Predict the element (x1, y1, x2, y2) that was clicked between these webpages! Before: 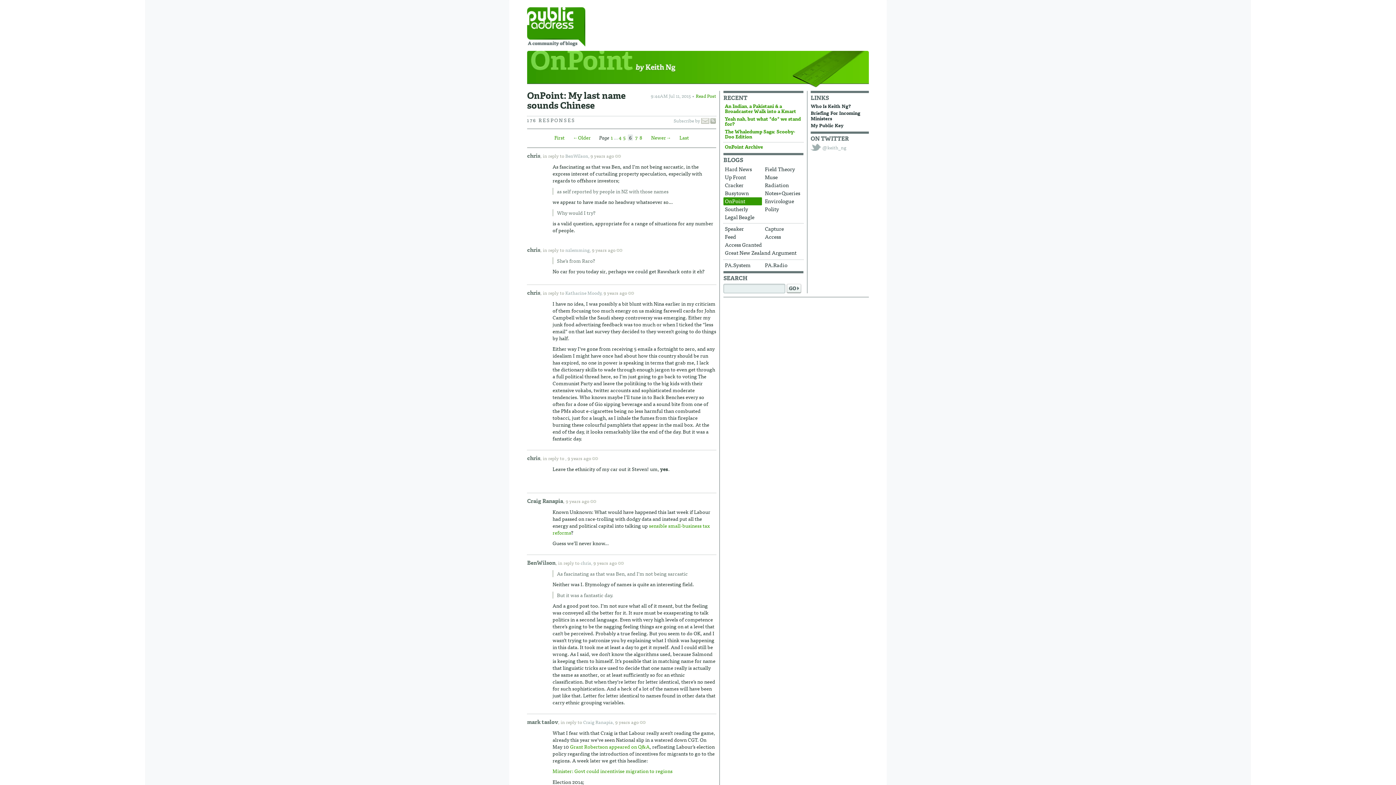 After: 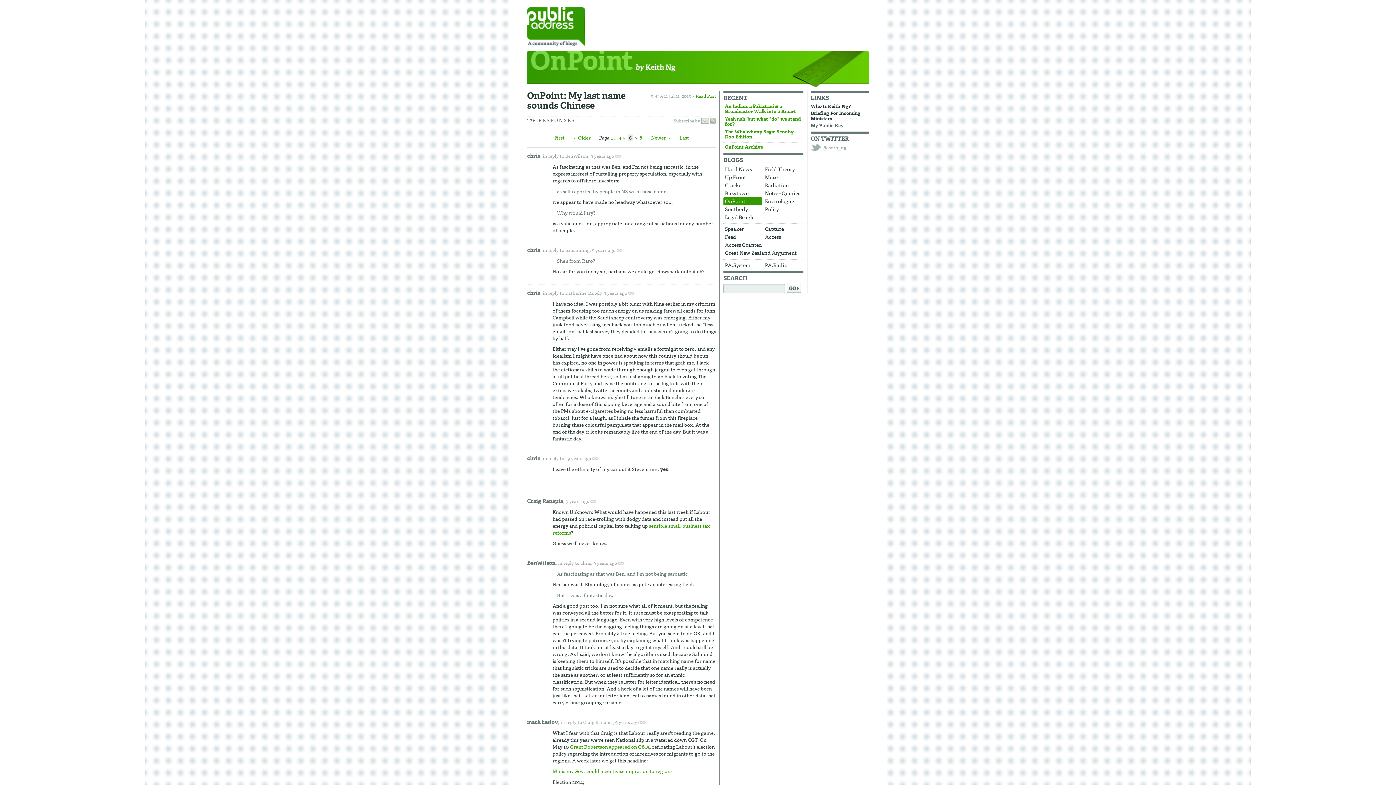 Action: label: My Public Key bbox: (810, 121, 843, 129)